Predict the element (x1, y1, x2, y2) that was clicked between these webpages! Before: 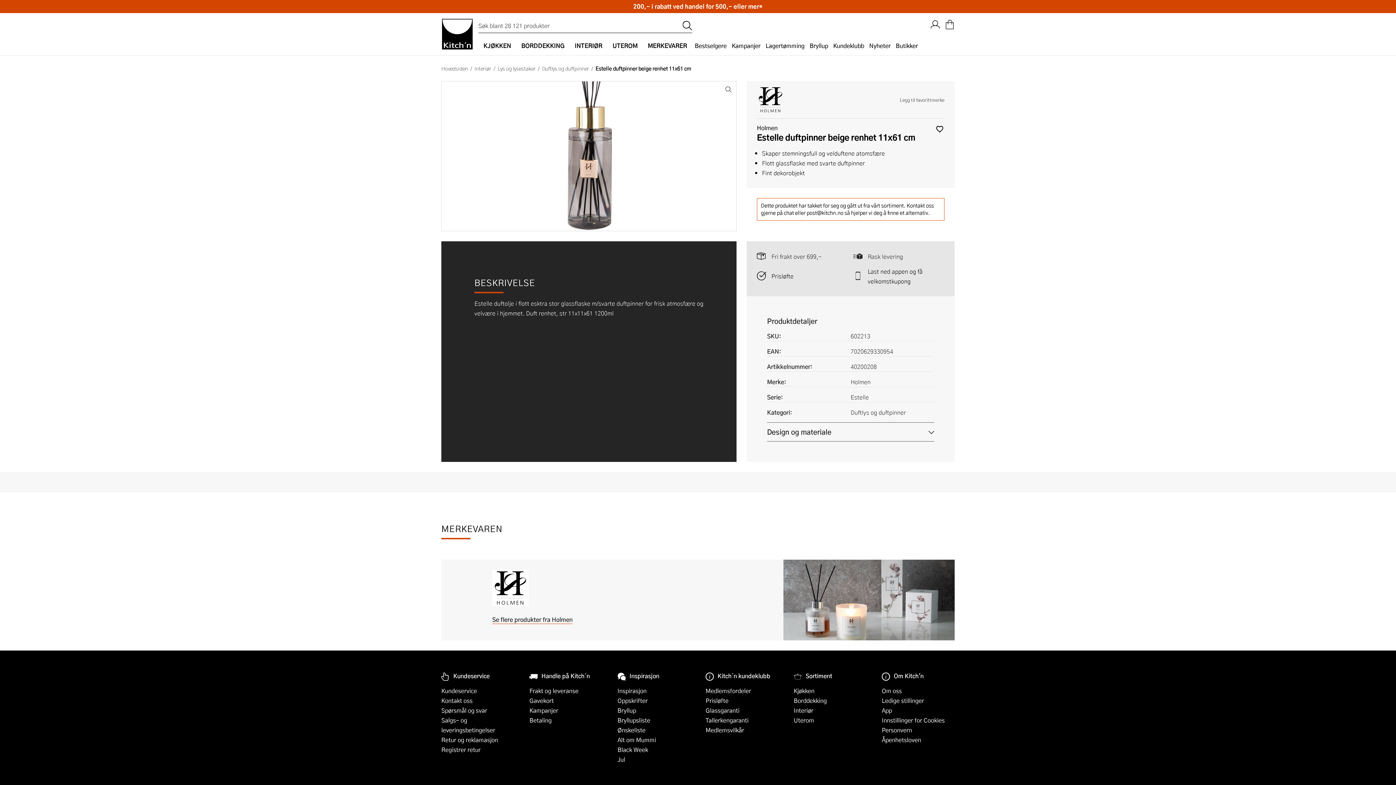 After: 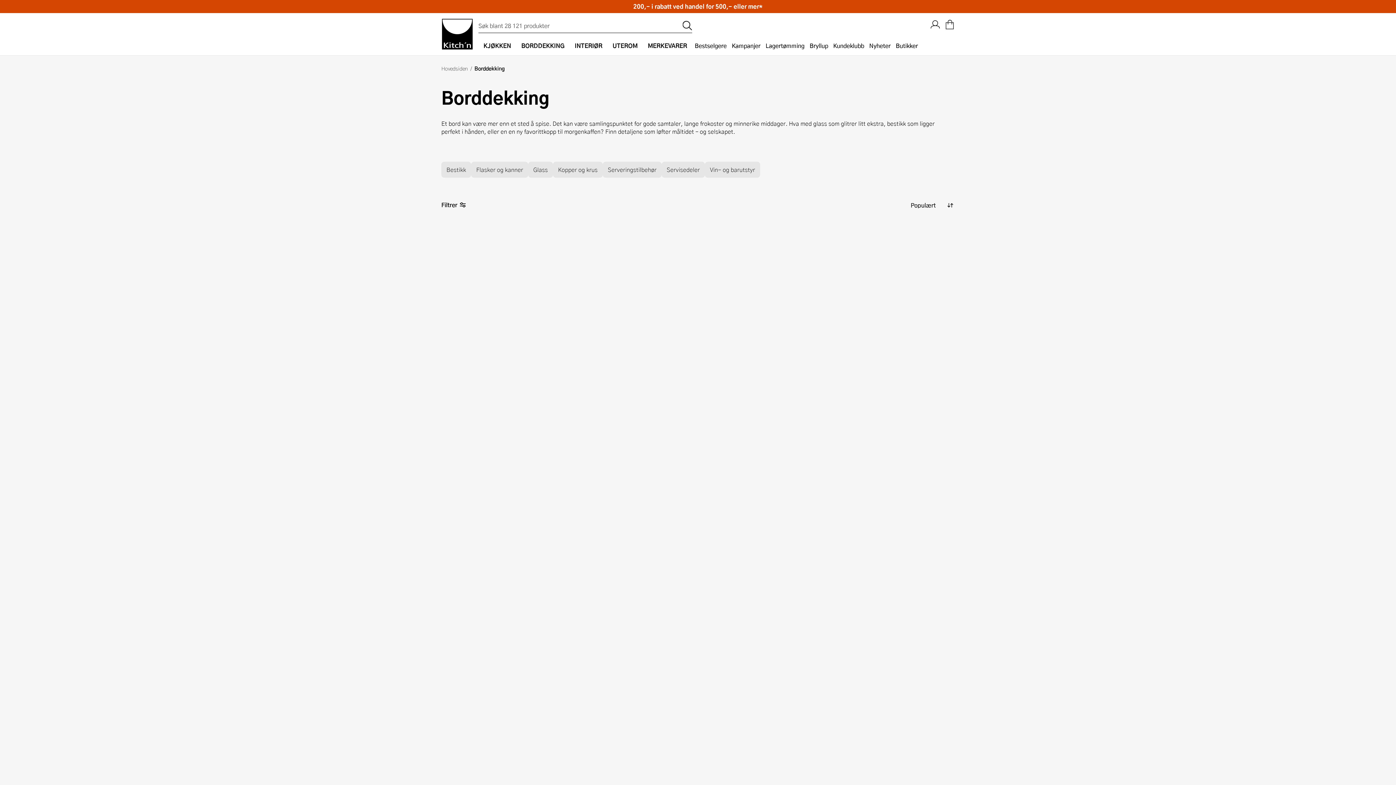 Action: label: Borddekking bbox: (793, 696, 827, 705)